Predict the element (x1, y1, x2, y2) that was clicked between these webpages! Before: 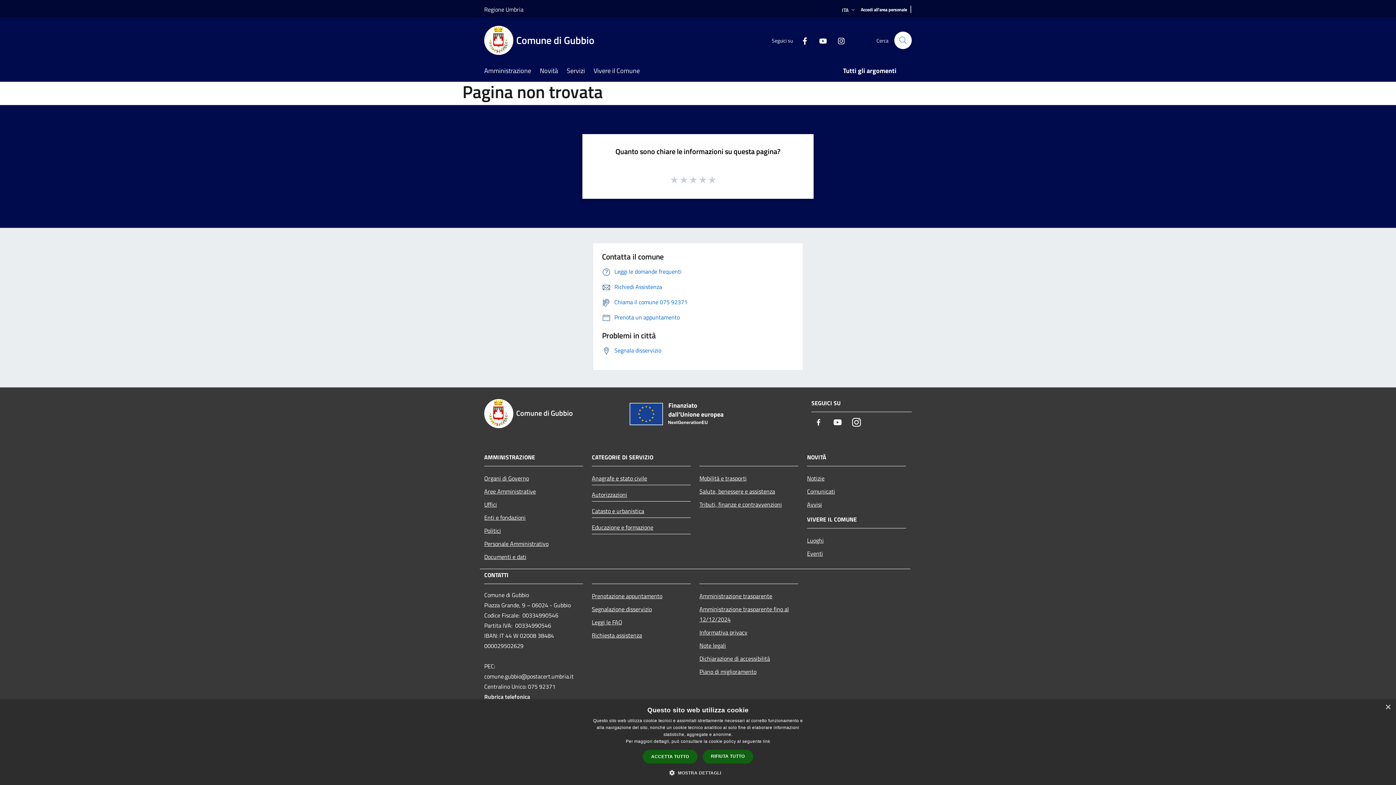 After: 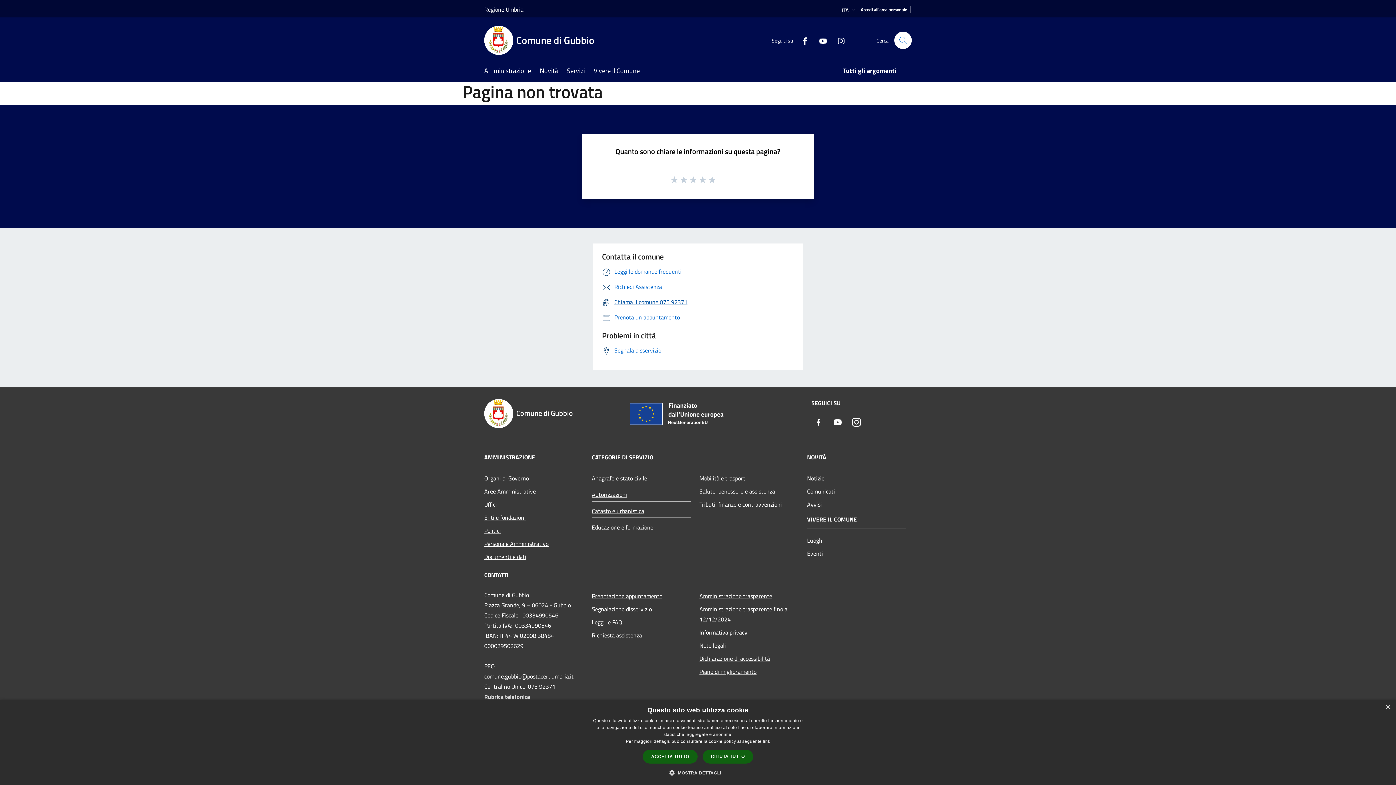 Action: label: Chiama il comune 075 92371 bbox: (602, 297, 687, 306)